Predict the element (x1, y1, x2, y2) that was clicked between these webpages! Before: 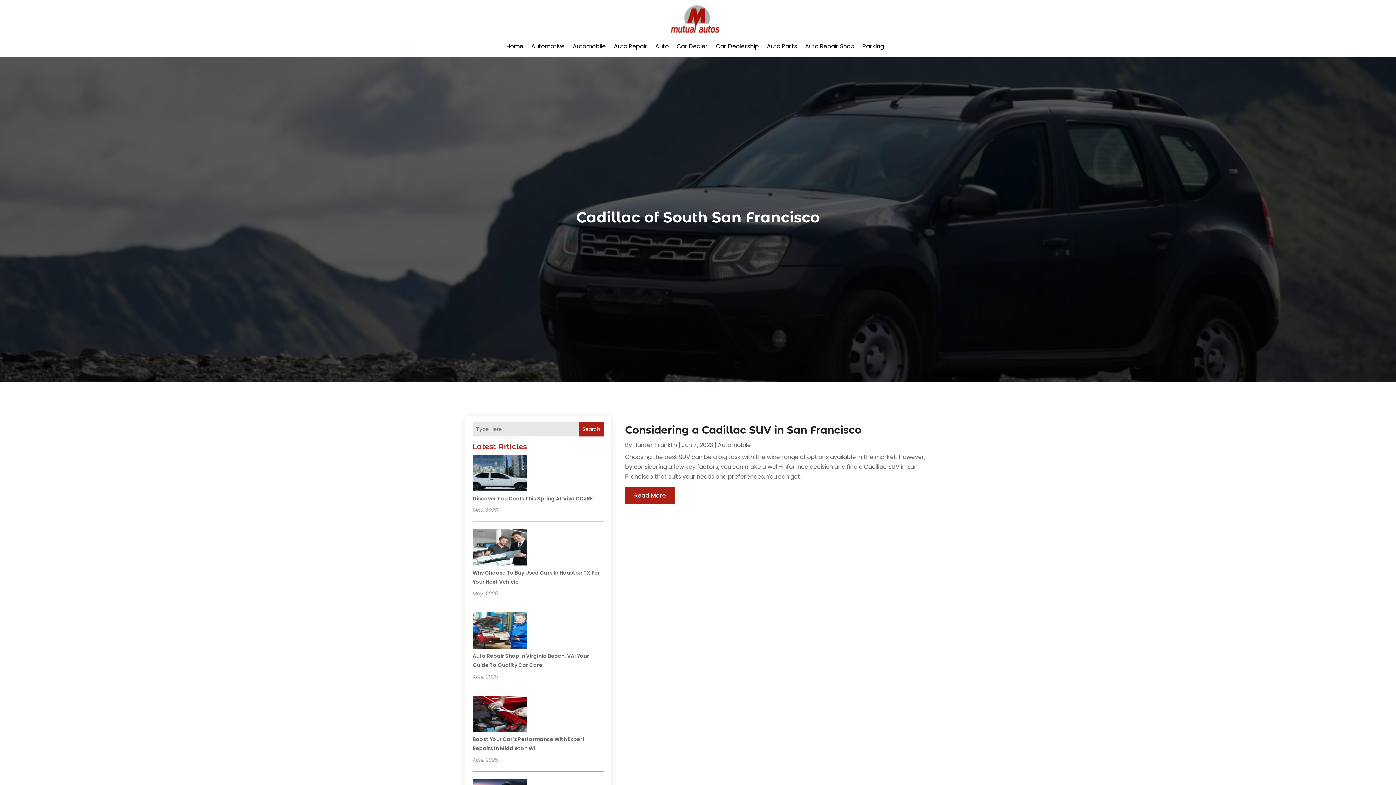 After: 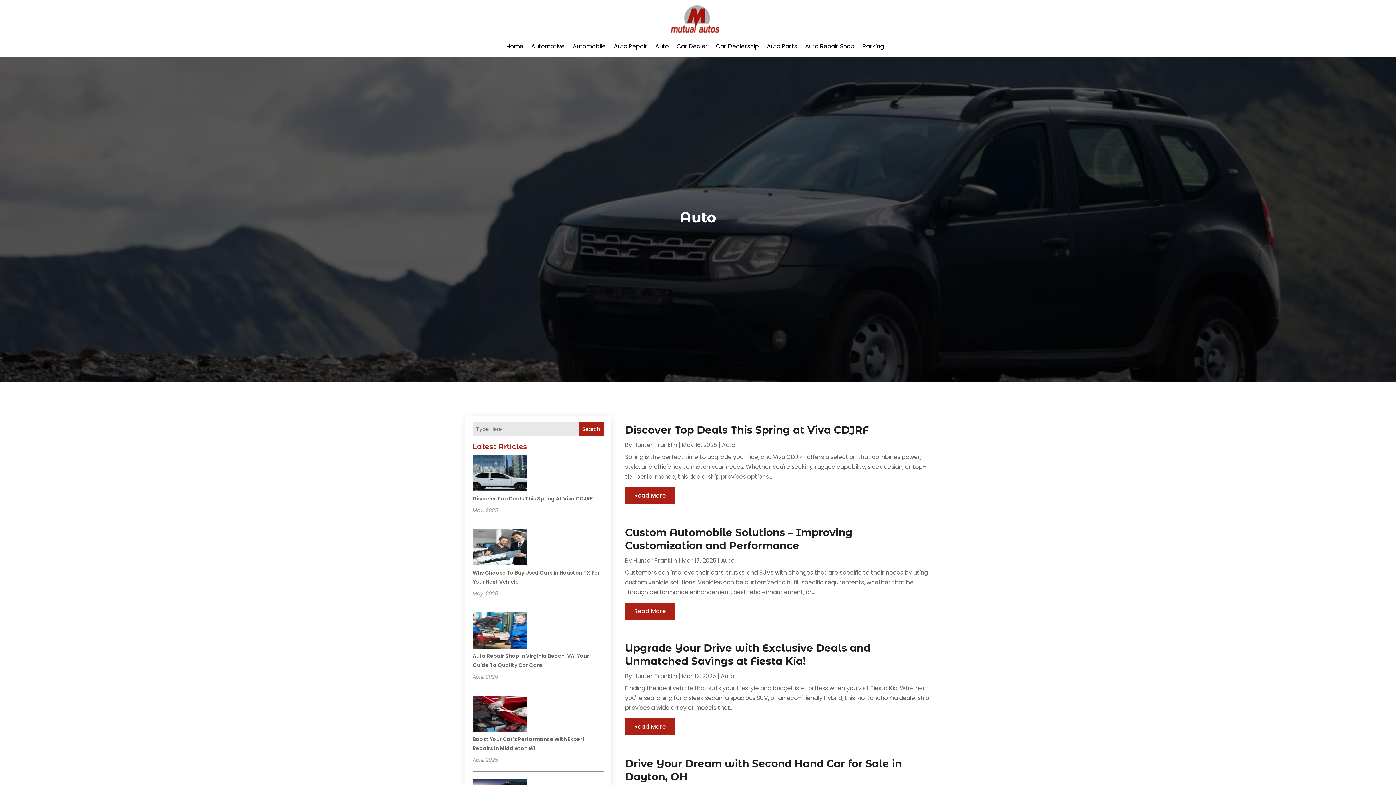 Action: label: Auto bbox: (655, 32, 668, 60)